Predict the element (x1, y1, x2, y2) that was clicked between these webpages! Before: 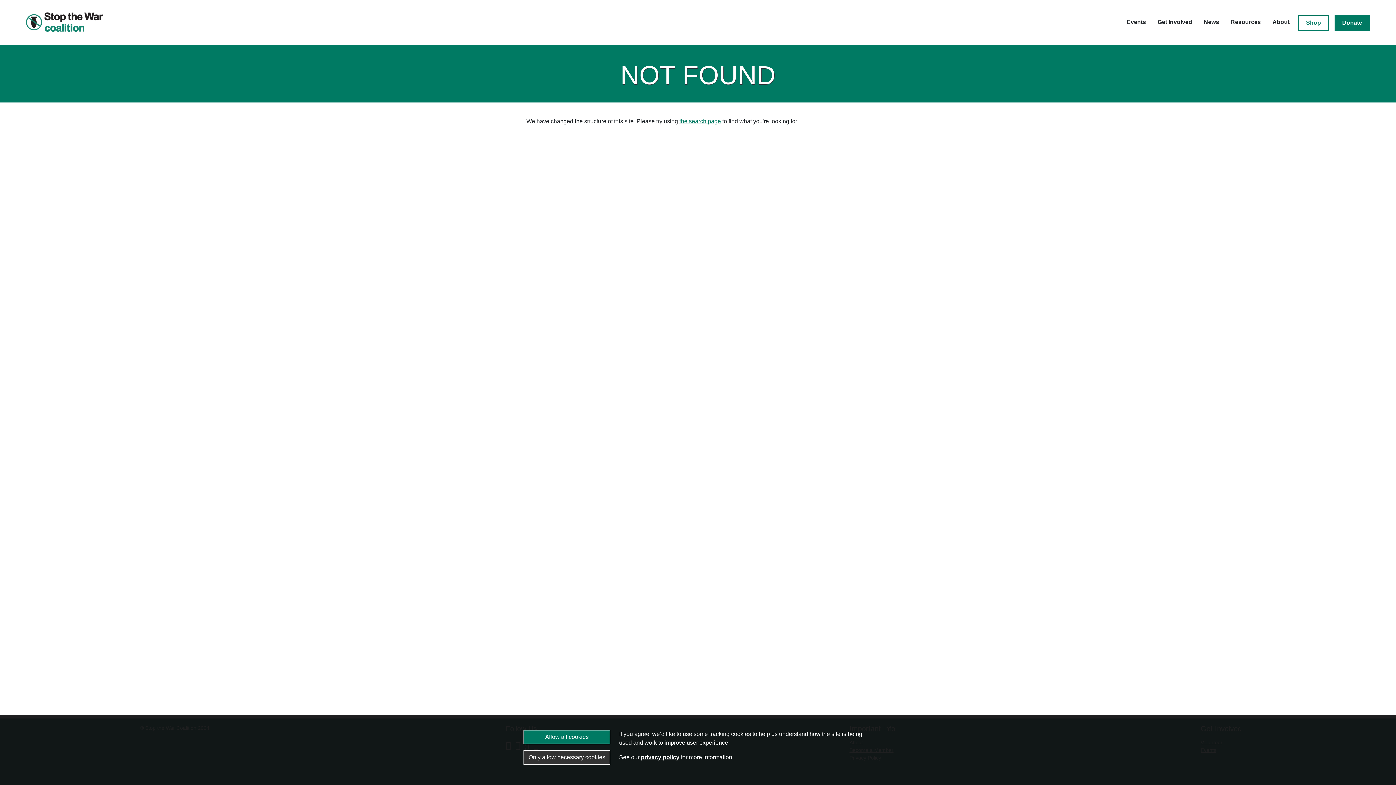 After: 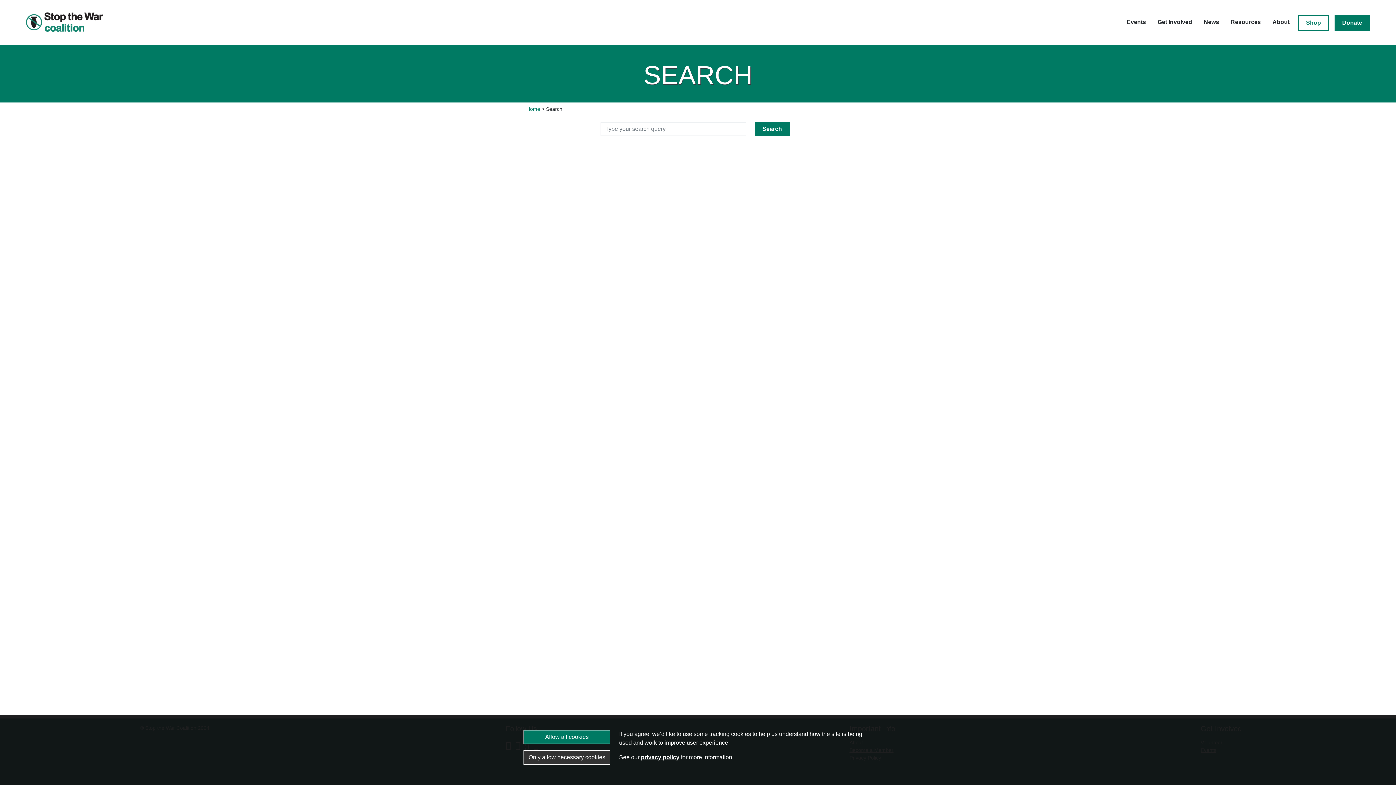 Action: bbox: (679, 118, 721, 124) label: the search page